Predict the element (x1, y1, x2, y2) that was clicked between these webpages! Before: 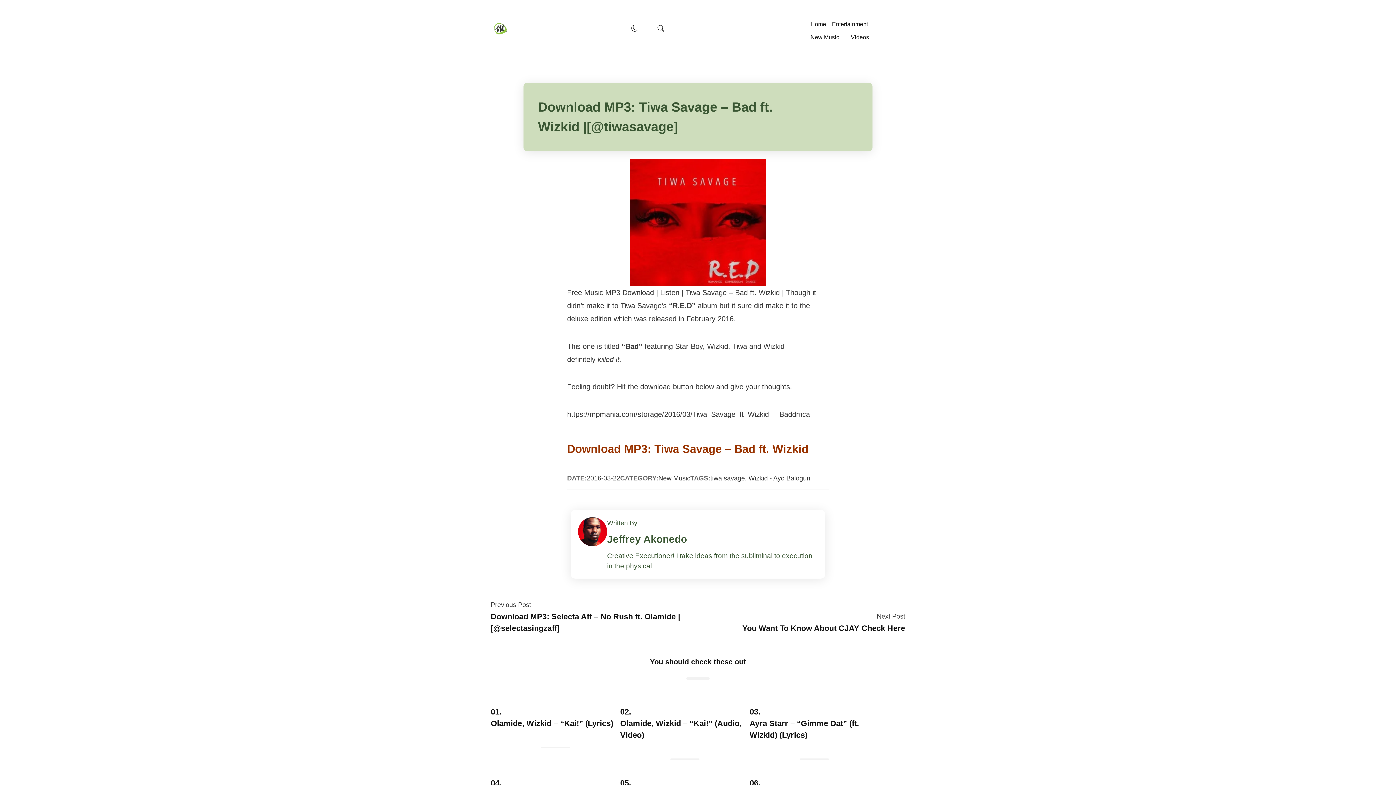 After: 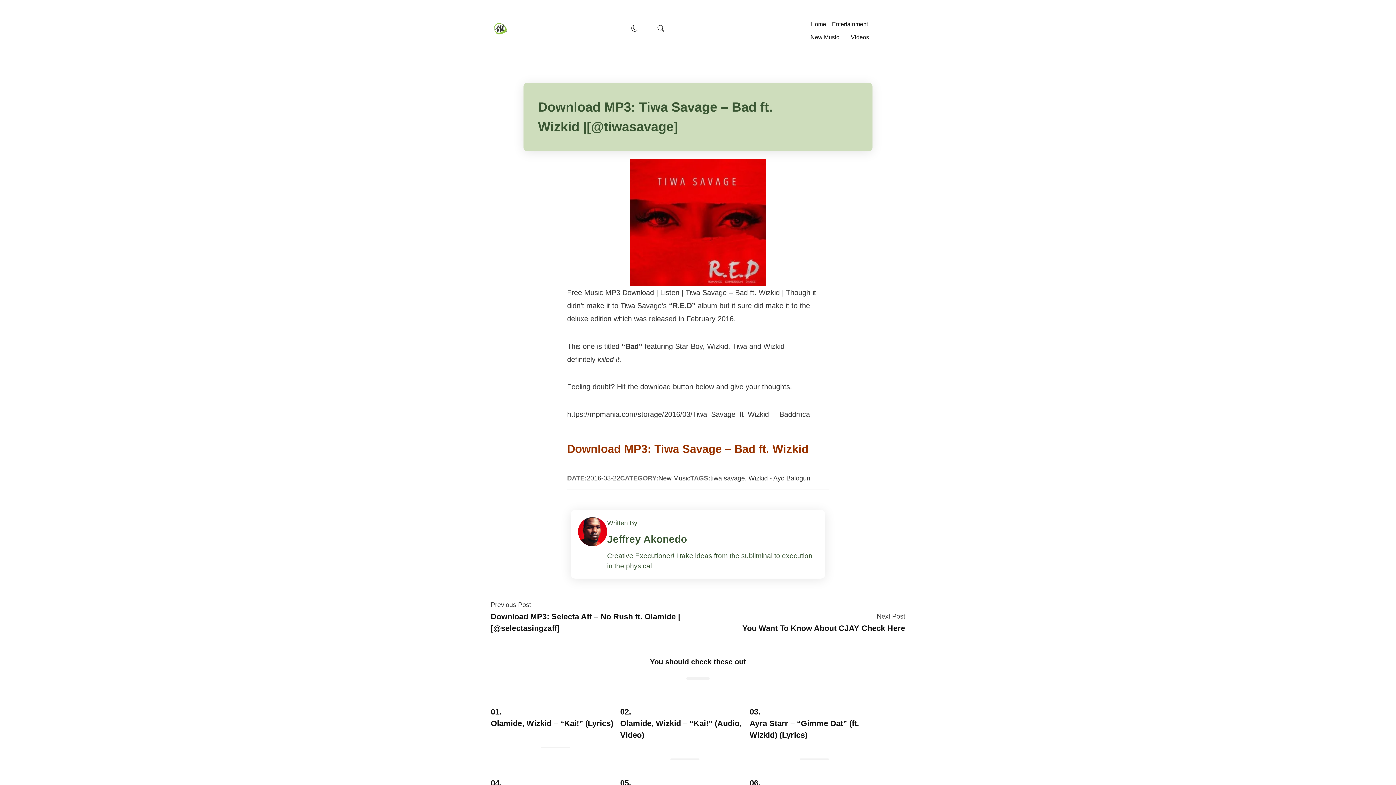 Action: label: Download MP3: Tiwa Savage – Bad ft. Wizkid bbox: (567, 443, 808, 455)